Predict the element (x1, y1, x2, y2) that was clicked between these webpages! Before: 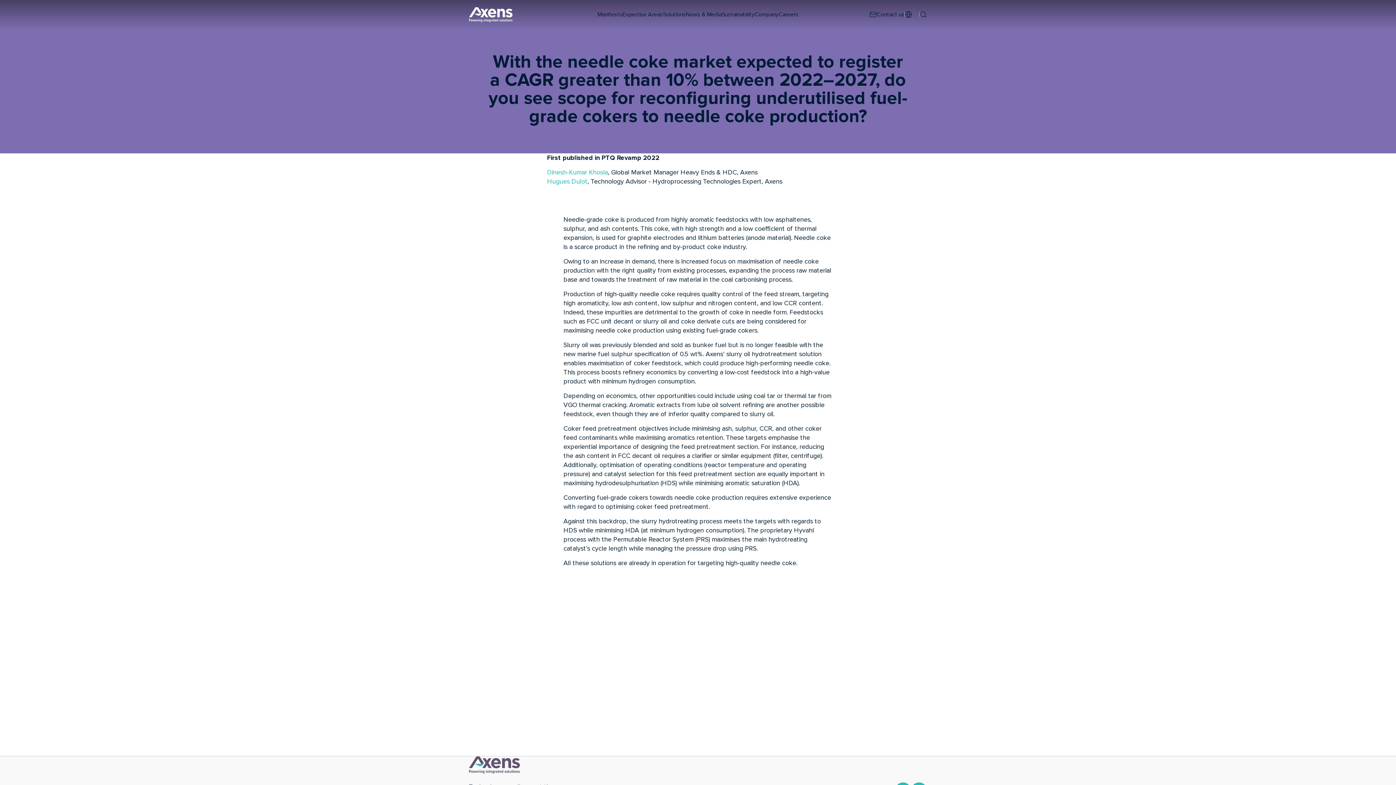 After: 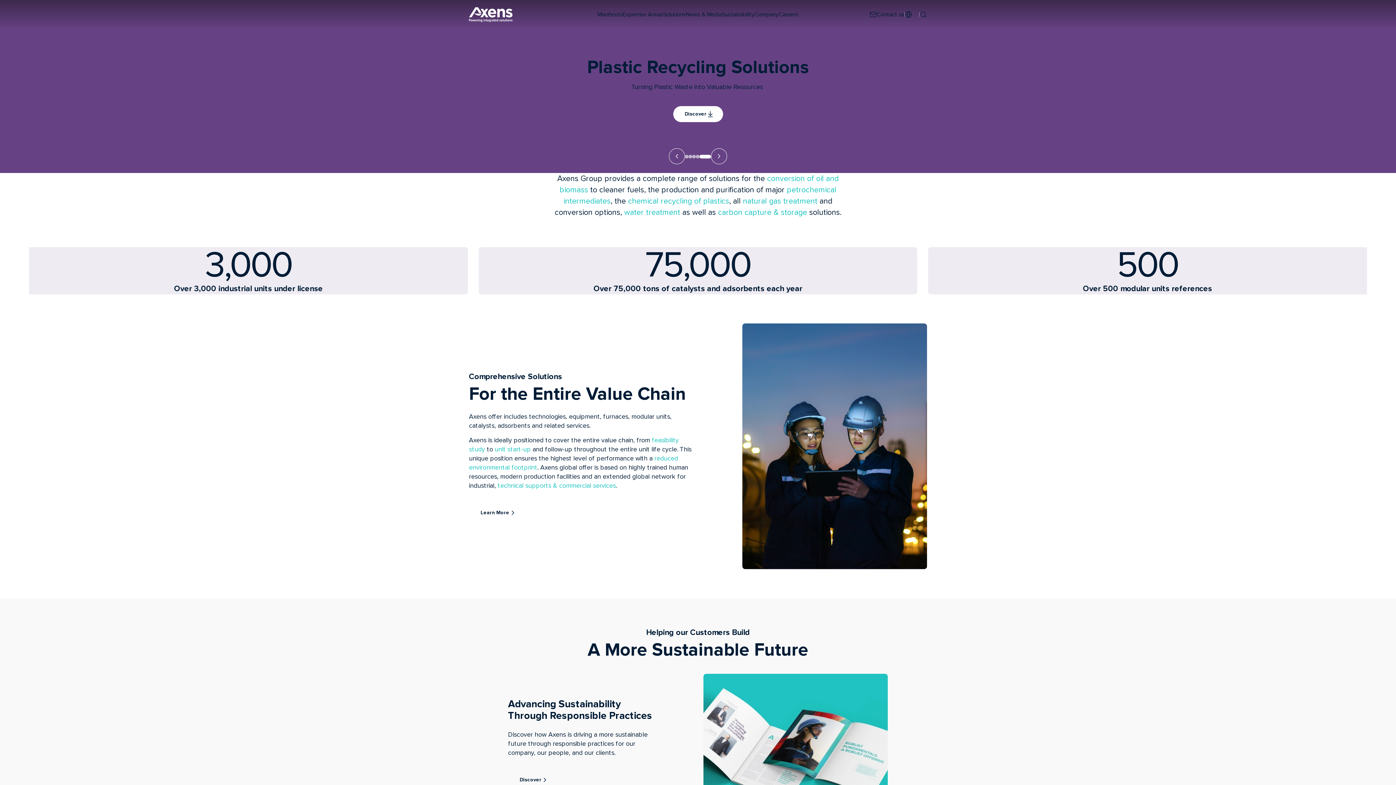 Action: bbox: (469, 760, 520, 768)